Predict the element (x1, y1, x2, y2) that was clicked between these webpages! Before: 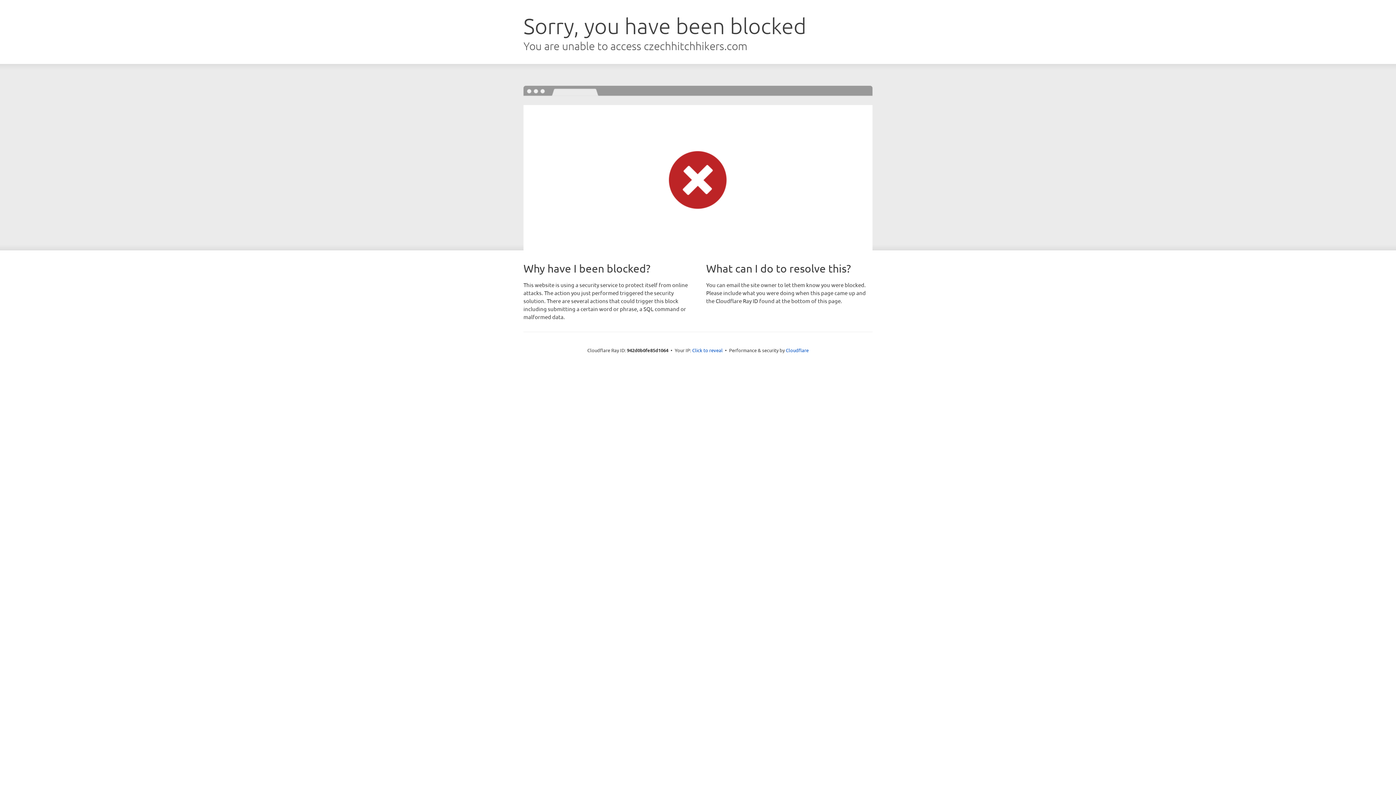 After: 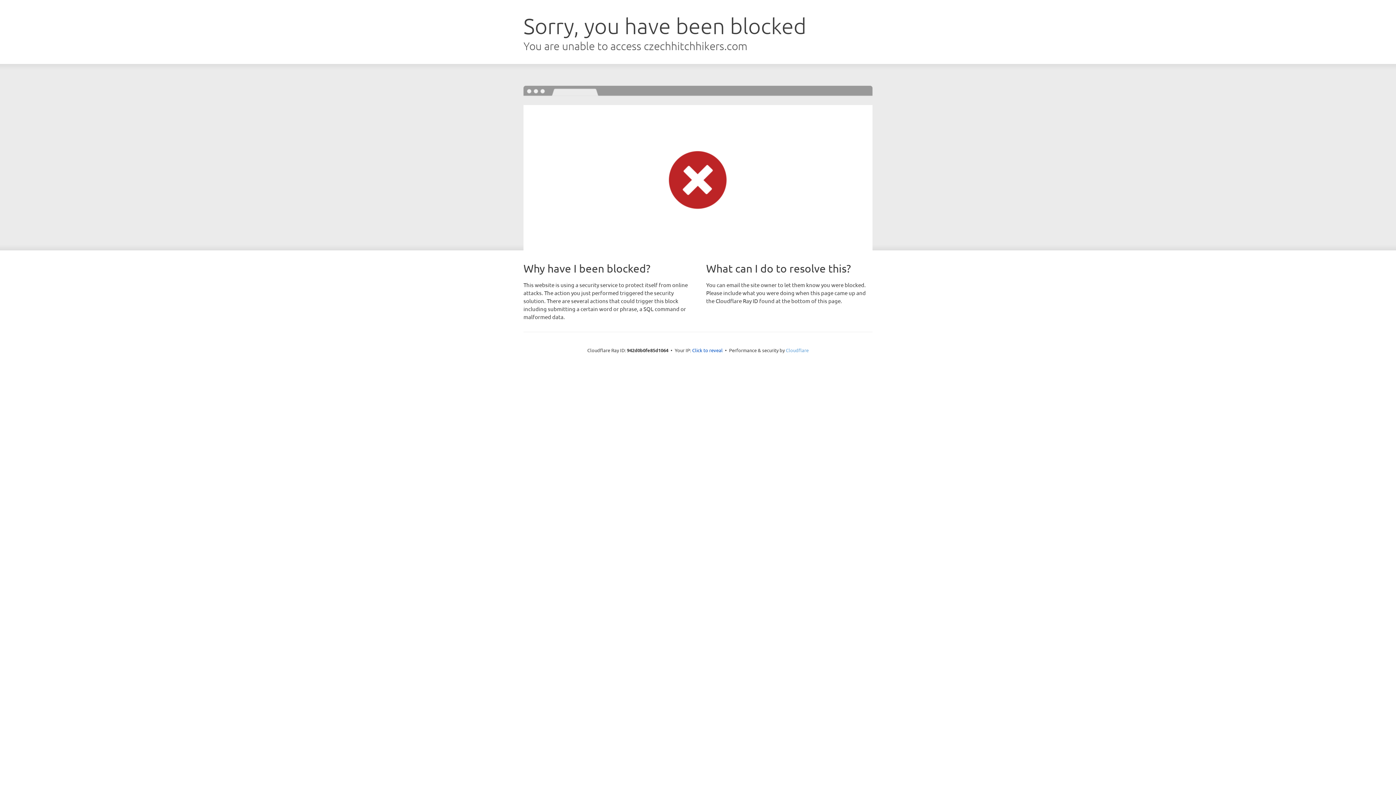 Action: bbox: (786, 347, 808, 353) label: Cloudflare